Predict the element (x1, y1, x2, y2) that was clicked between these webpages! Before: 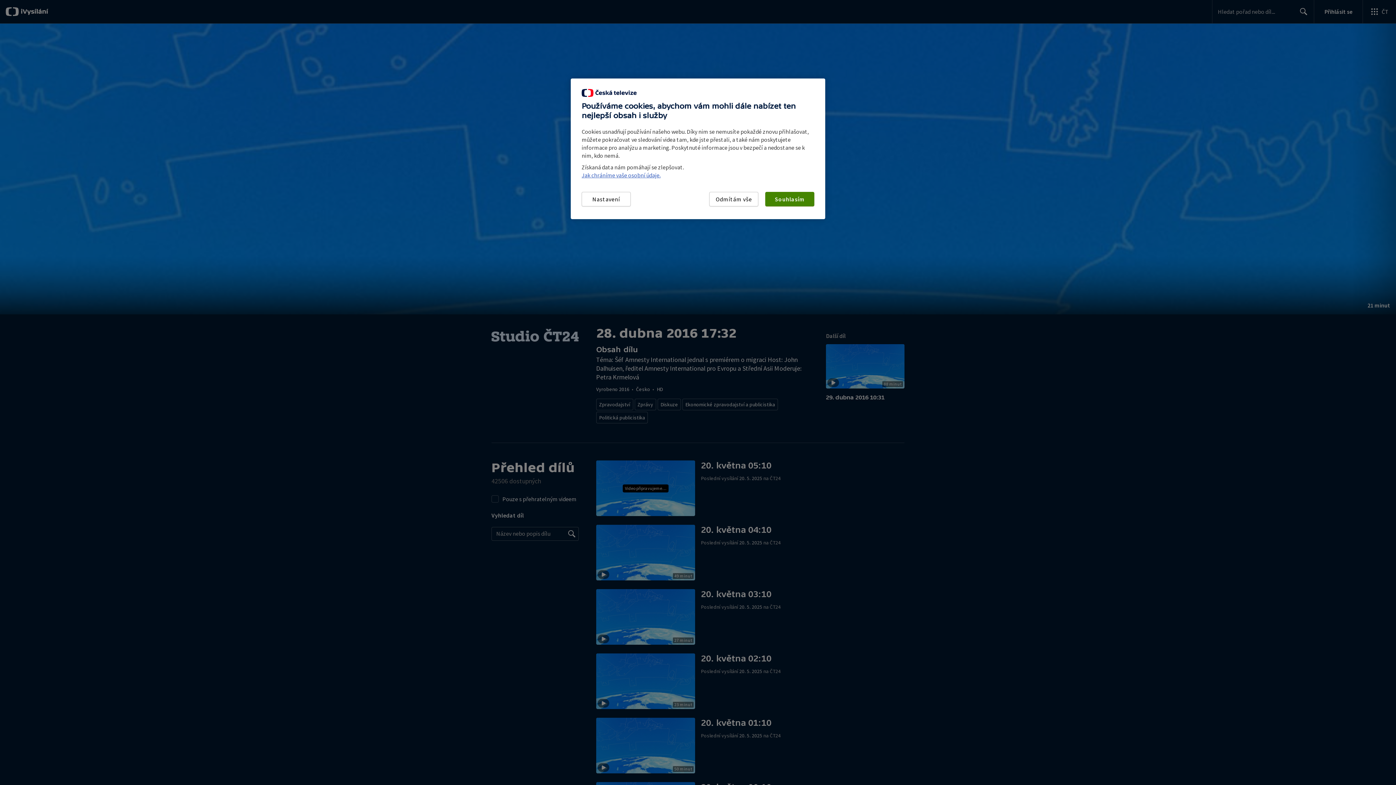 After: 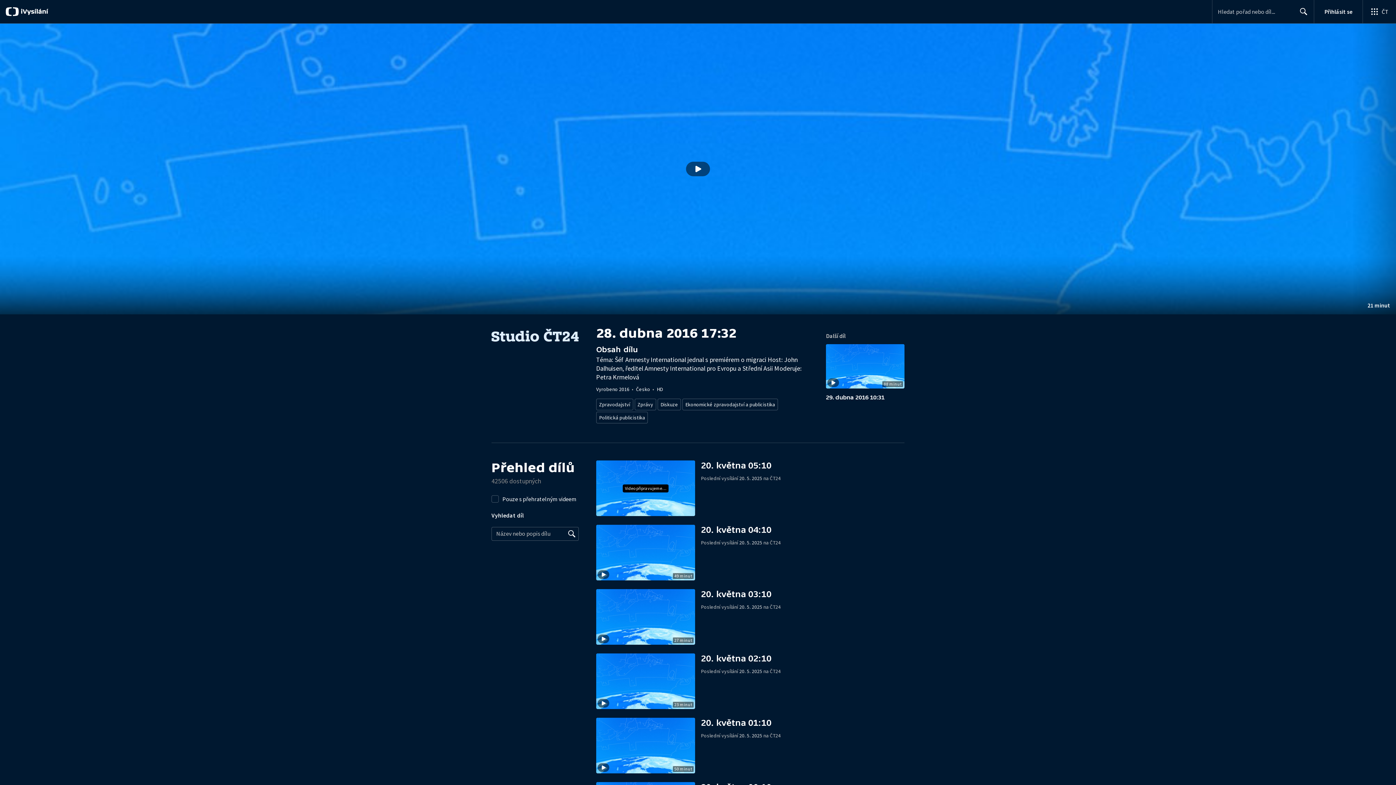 Action: bbox: (709, 192, 758, 206) label: Odmítám vše